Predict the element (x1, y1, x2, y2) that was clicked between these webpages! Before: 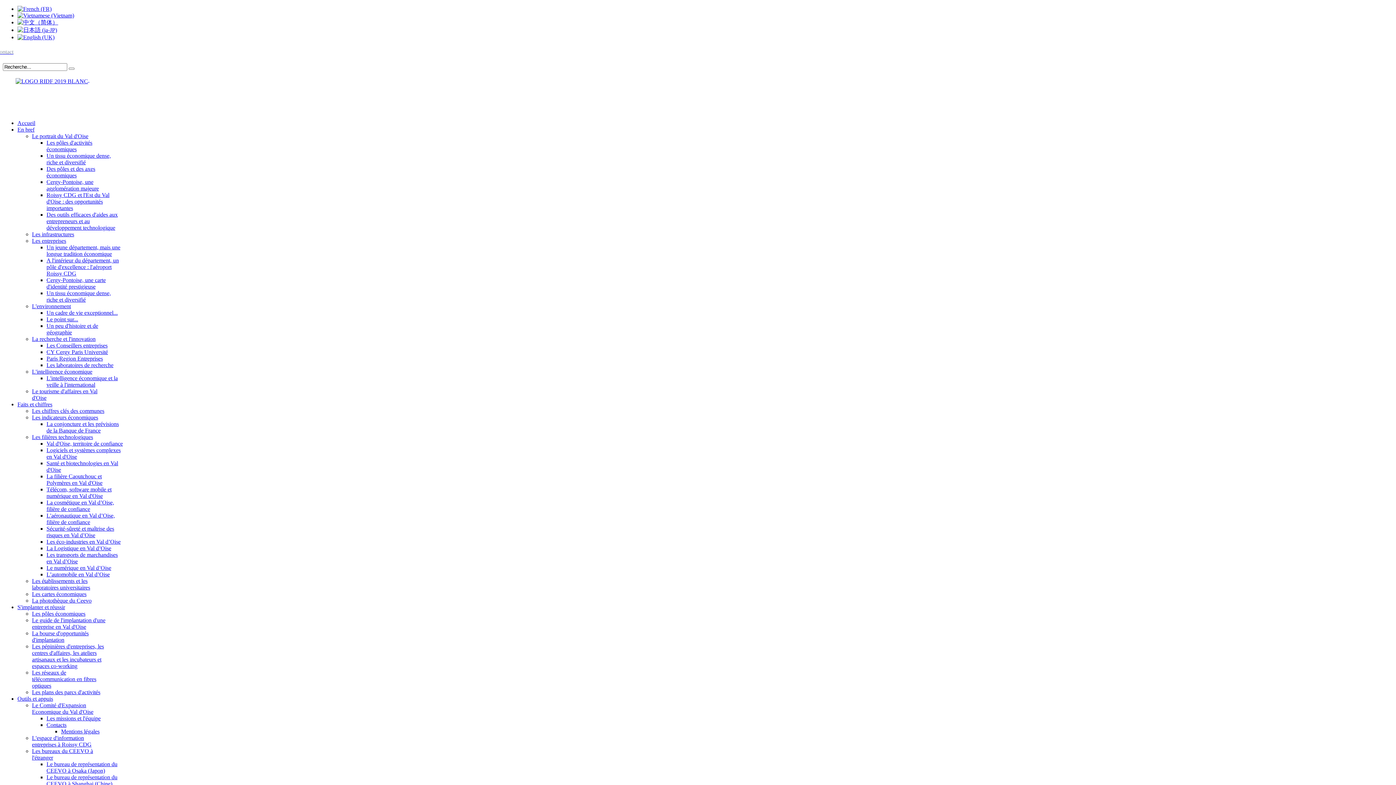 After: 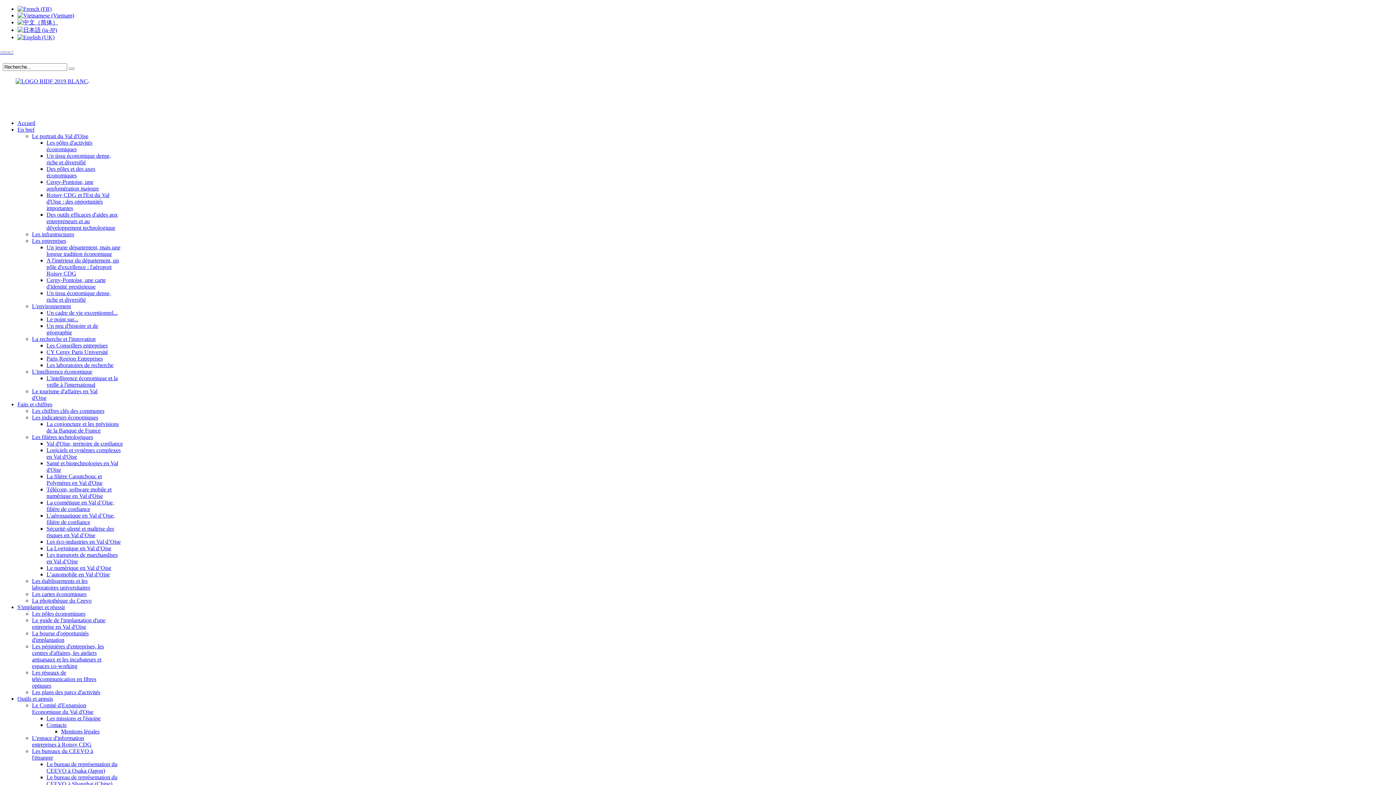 Action: label: L'environnement bbox: (32, 303, 70, 309)